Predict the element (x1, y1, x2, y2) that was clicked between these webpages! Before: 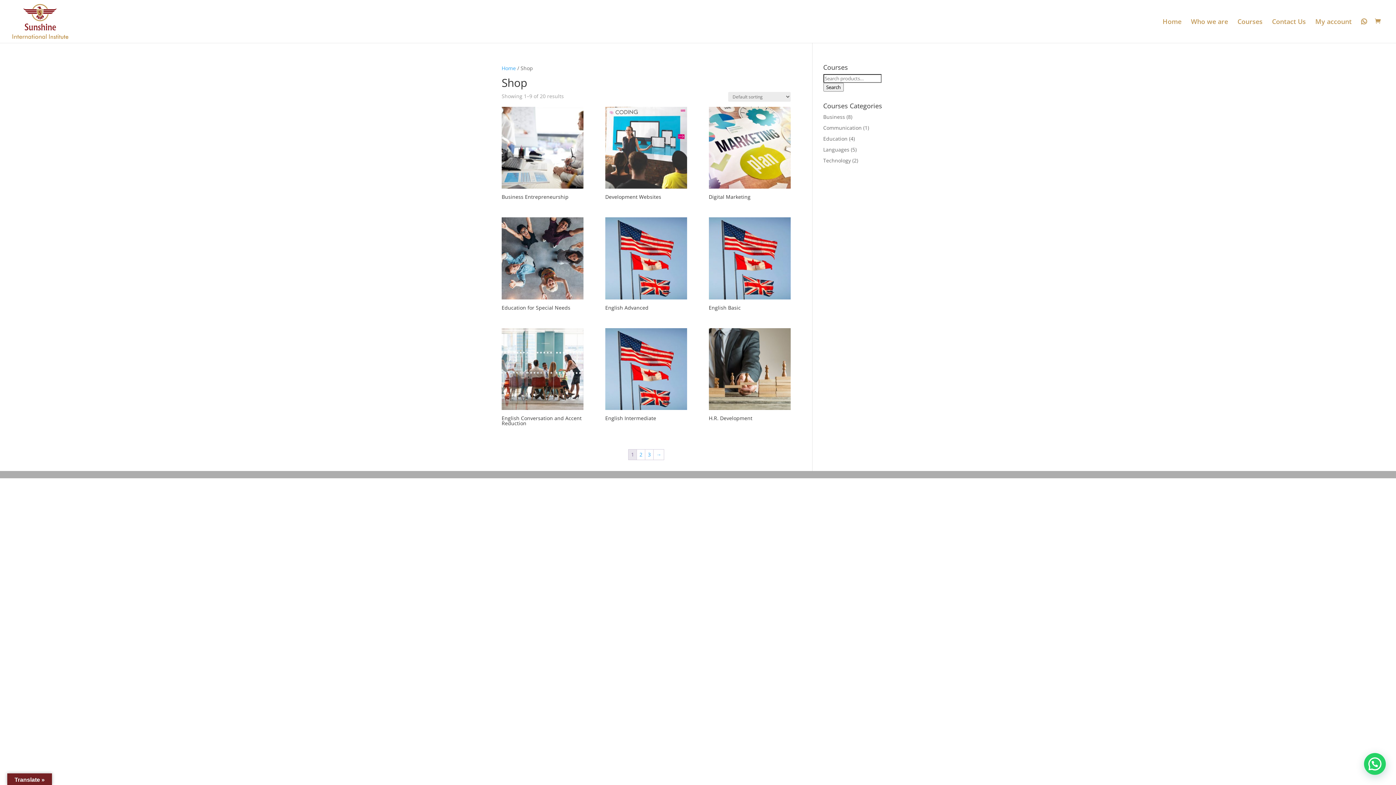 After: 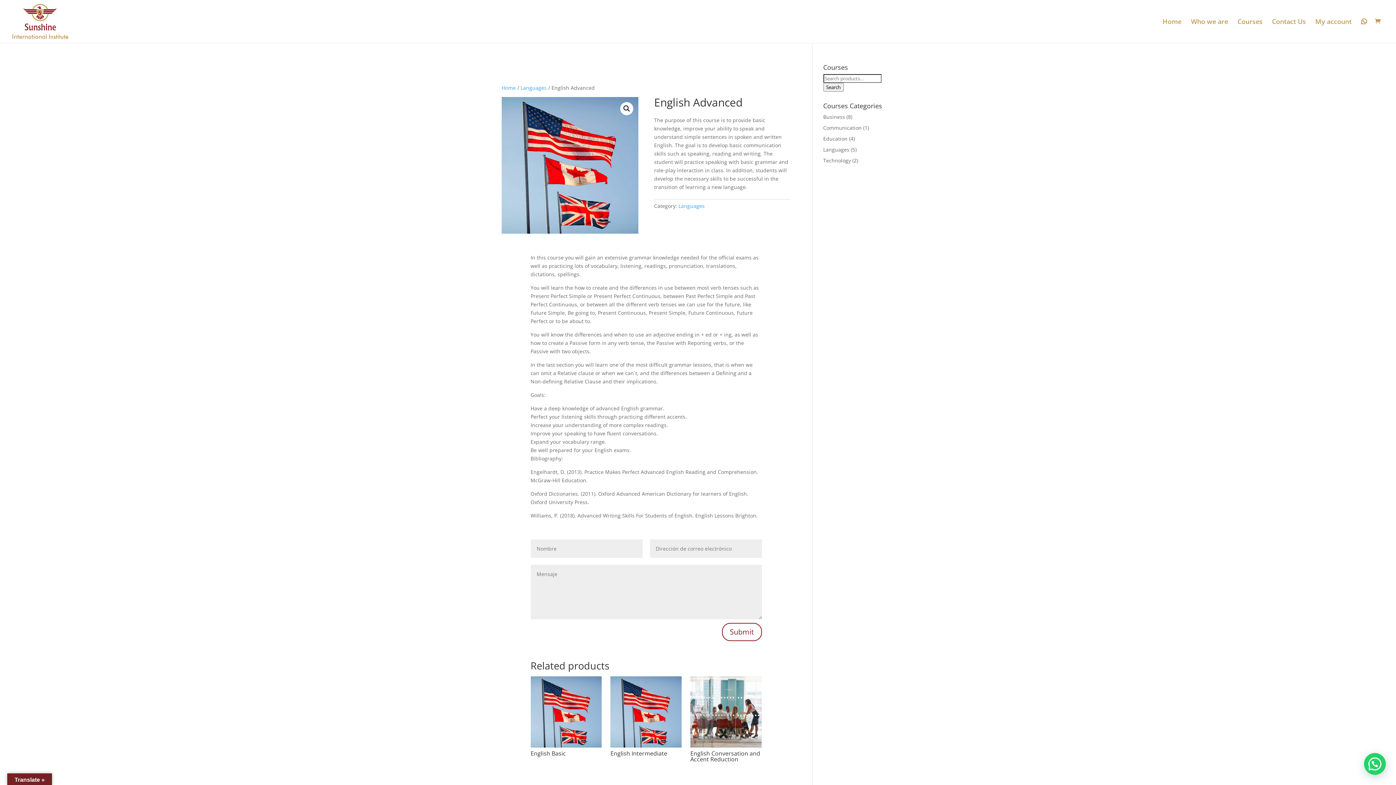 Action: label: English Advanced bbox: (605, 217, 687, 313)